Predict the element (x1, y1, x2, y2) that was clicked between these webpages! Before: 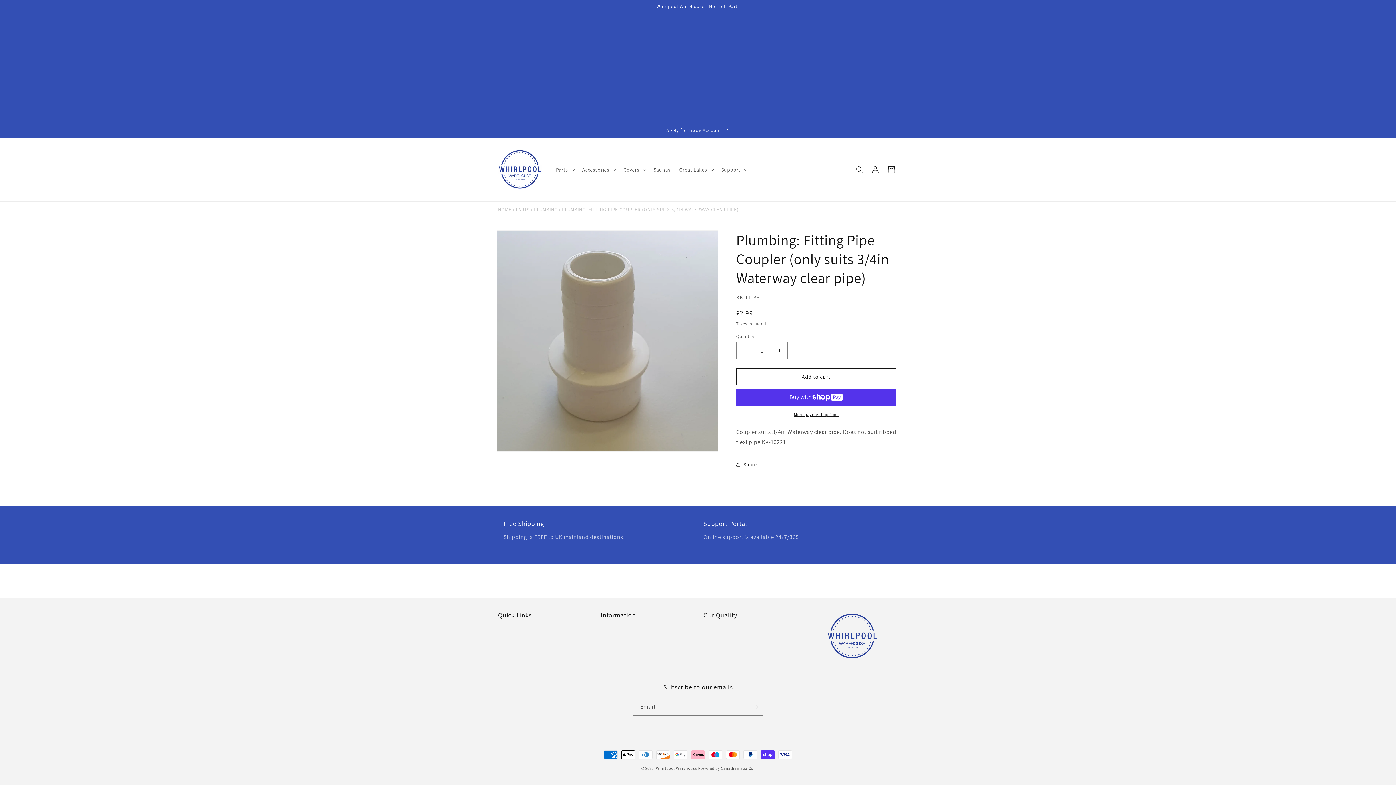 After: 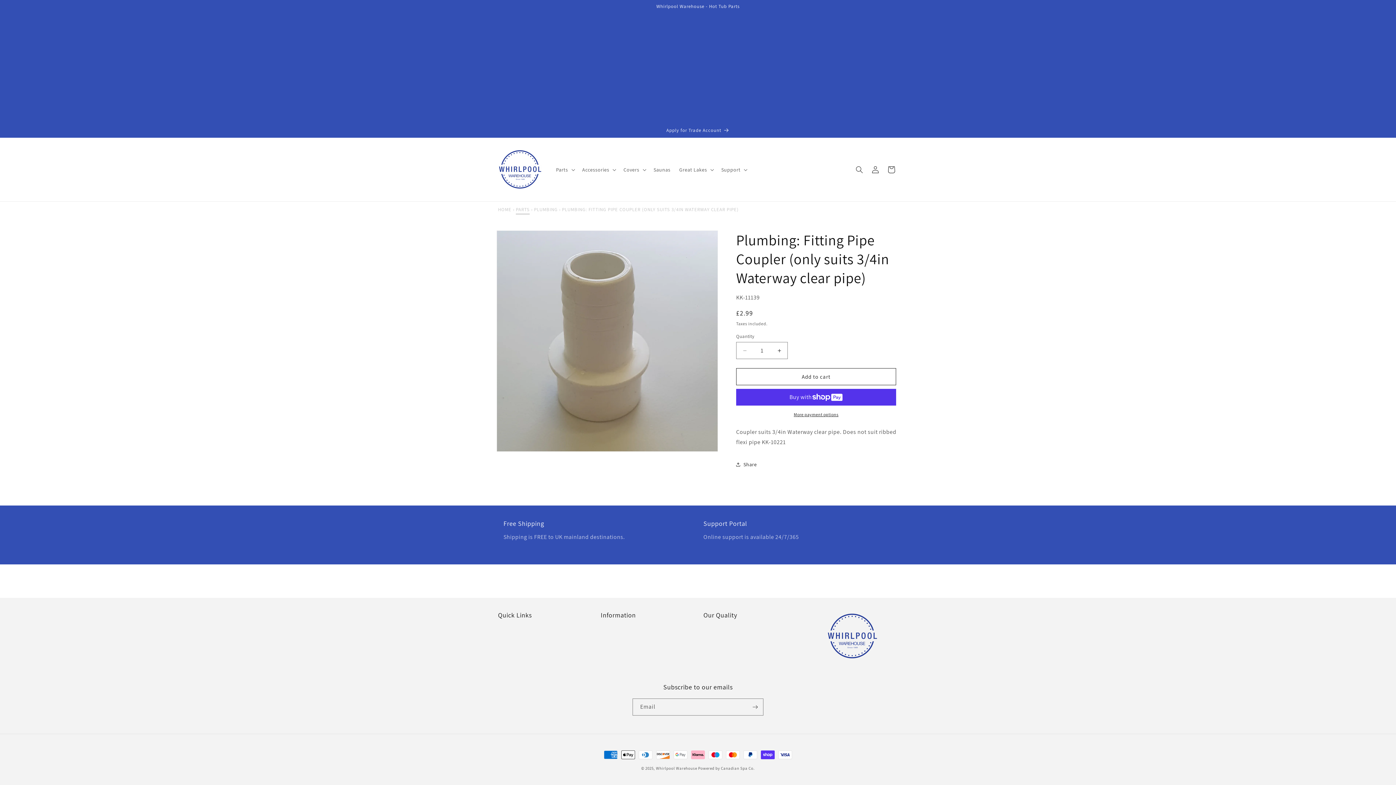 Action: label: PARTS bbox: (516, 202, 529, 216)